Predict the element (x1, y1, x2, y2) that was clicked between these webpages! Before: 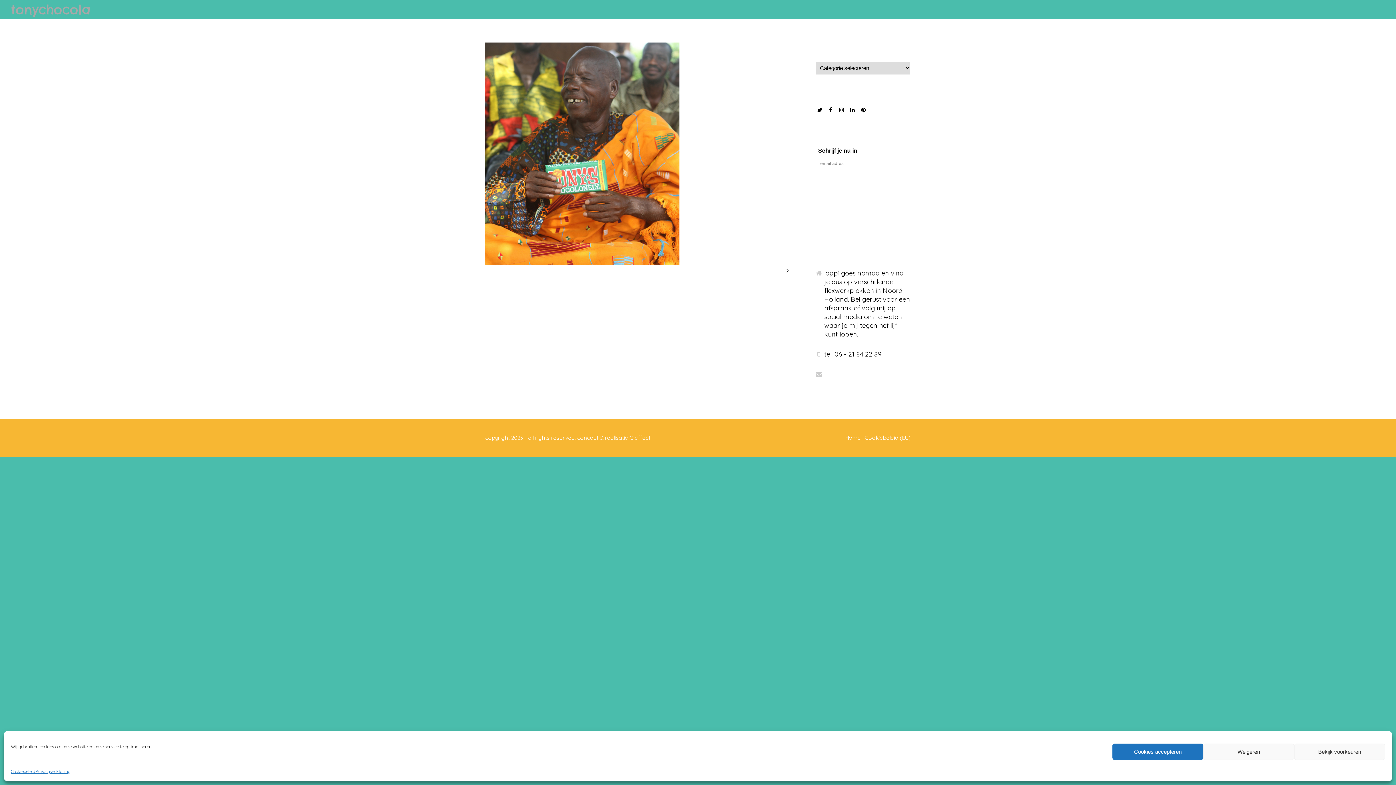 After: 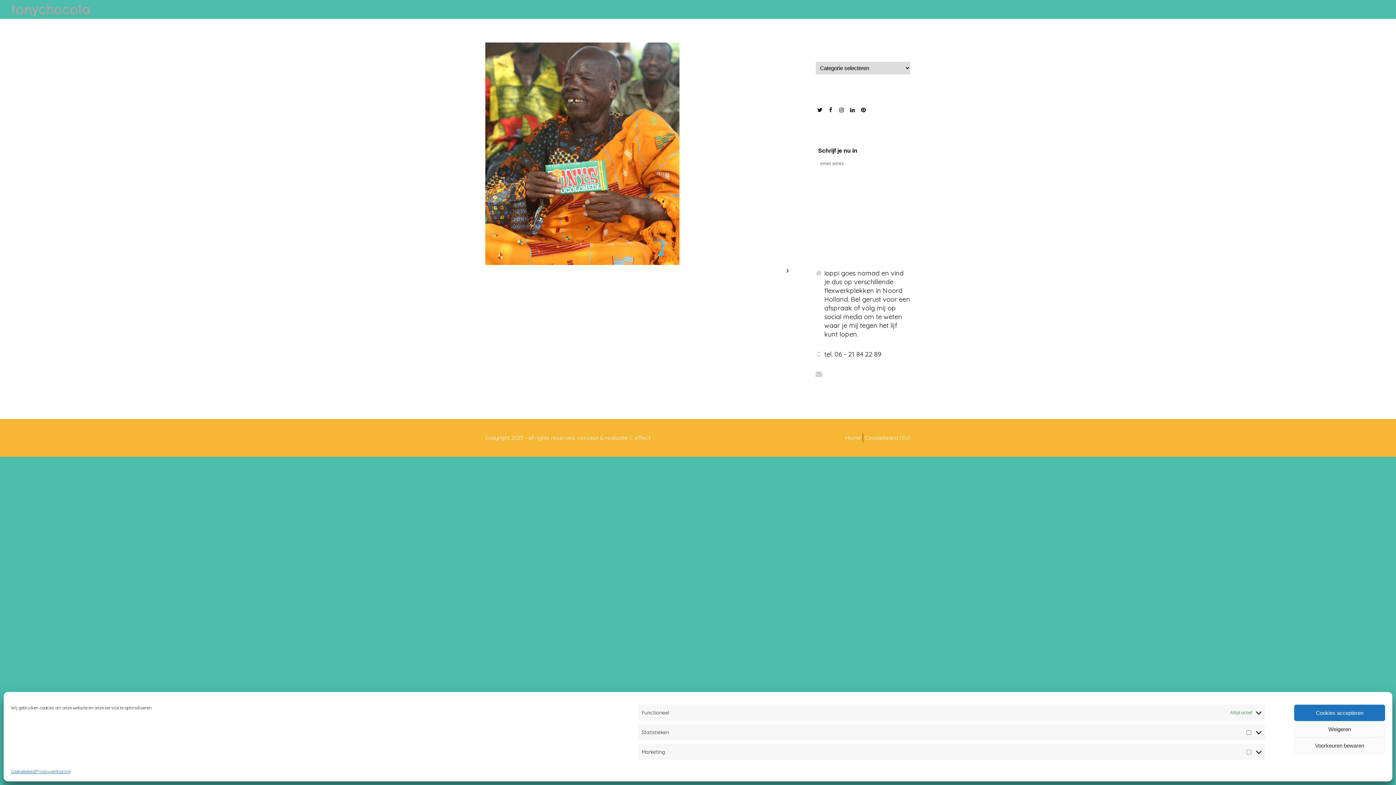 Action: label: Bekijk voorkeuren bbox: (1294, 744, 1385, 760)